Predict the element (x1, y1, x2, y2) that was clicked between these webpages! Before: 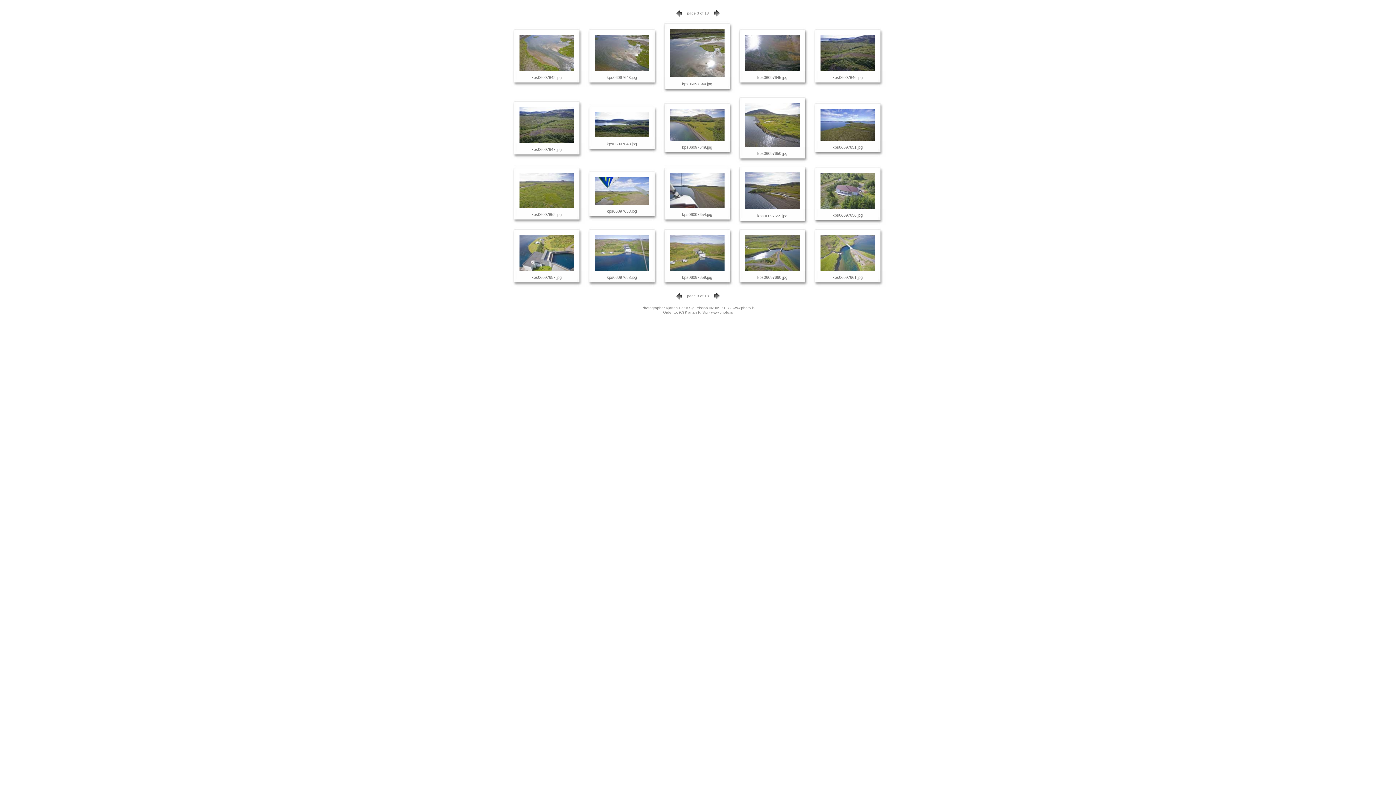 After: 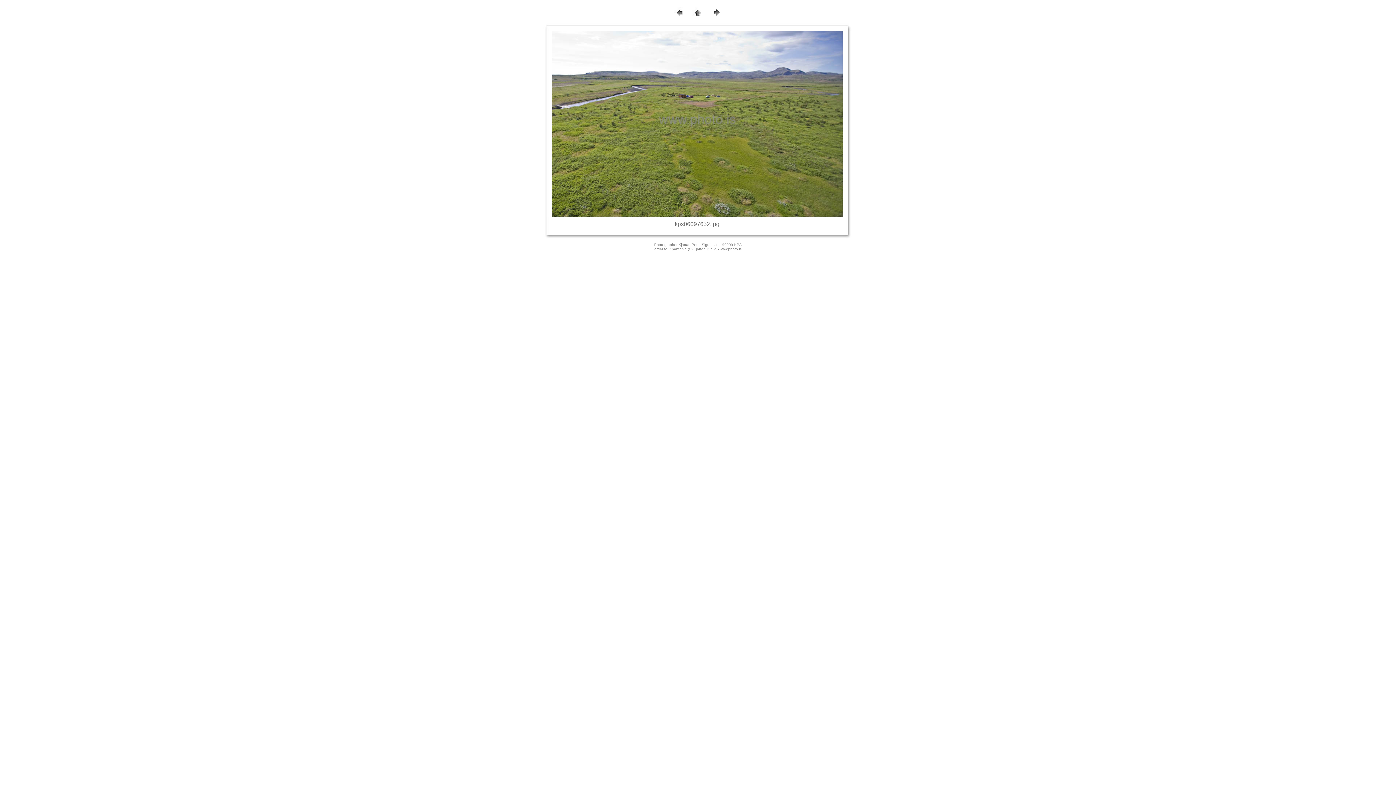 Action: bbox: (519, 204, 574, 208)